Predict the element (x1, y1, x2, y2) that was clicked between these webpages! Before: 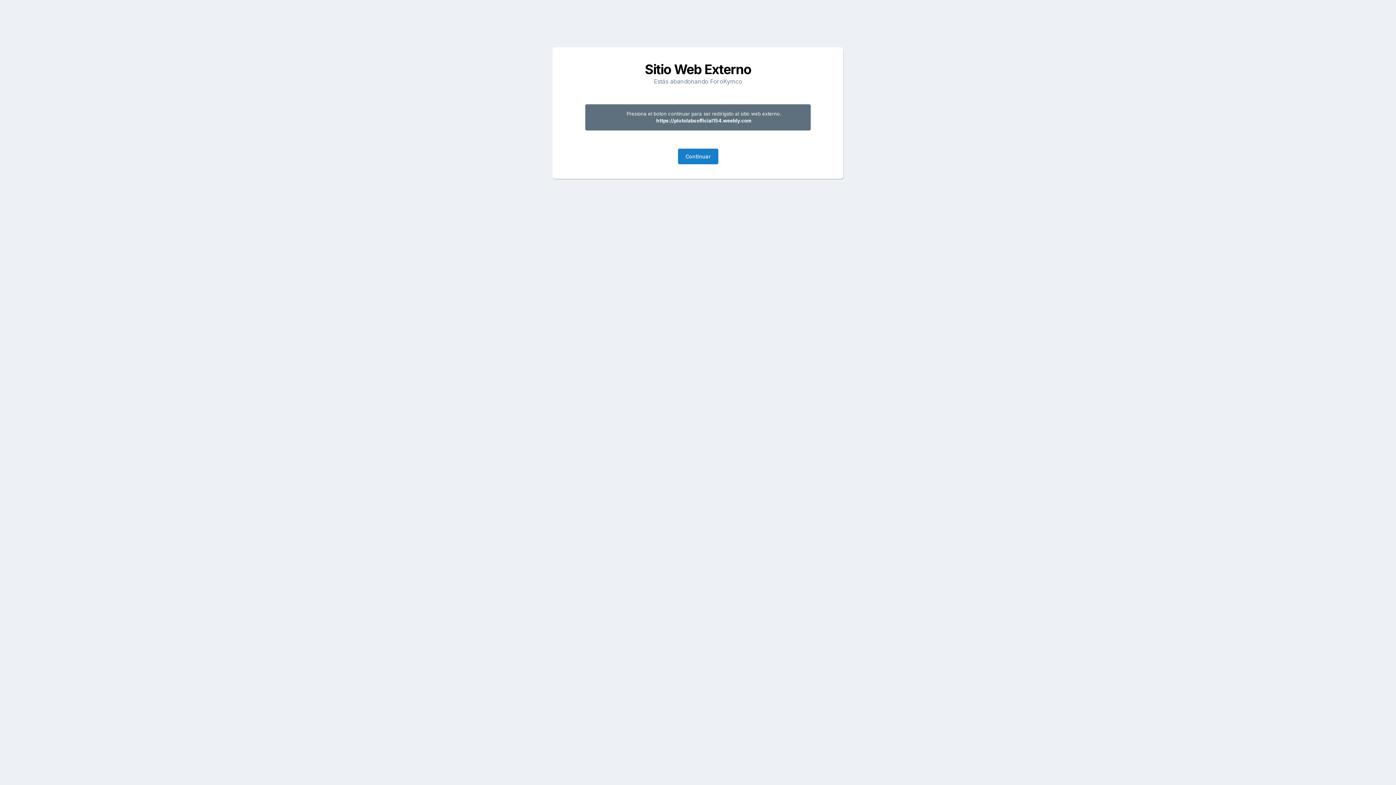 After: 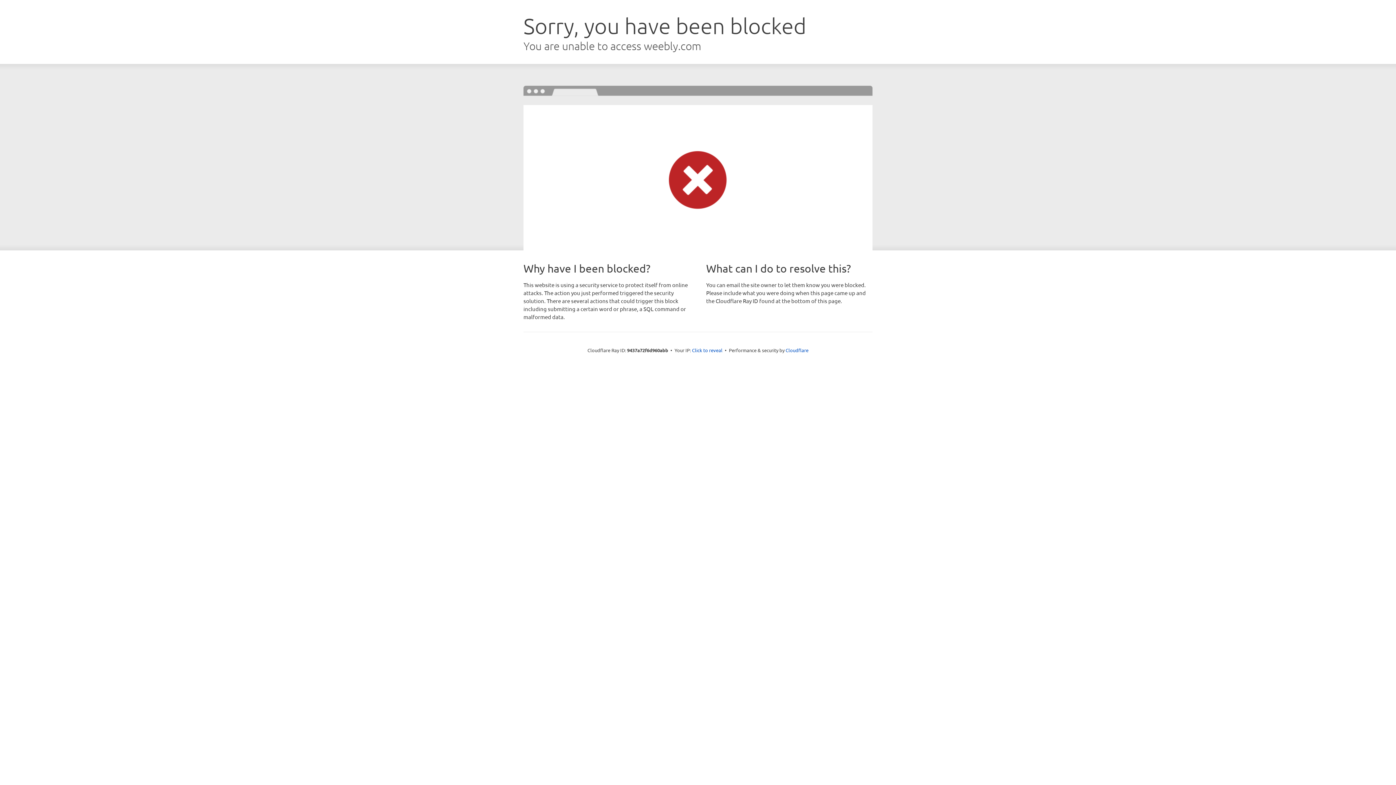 Action: label: Continuar bbox: (678, 148, 718, 164)